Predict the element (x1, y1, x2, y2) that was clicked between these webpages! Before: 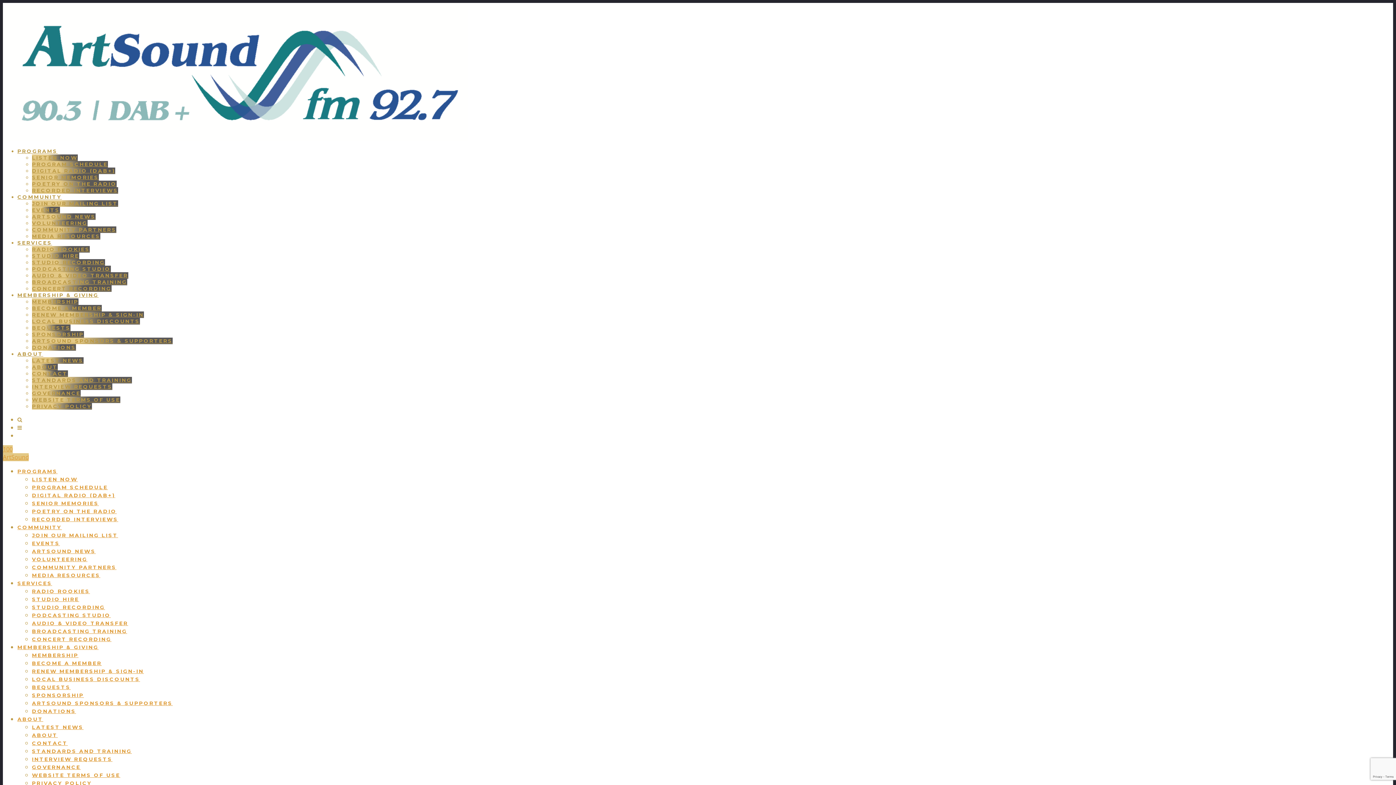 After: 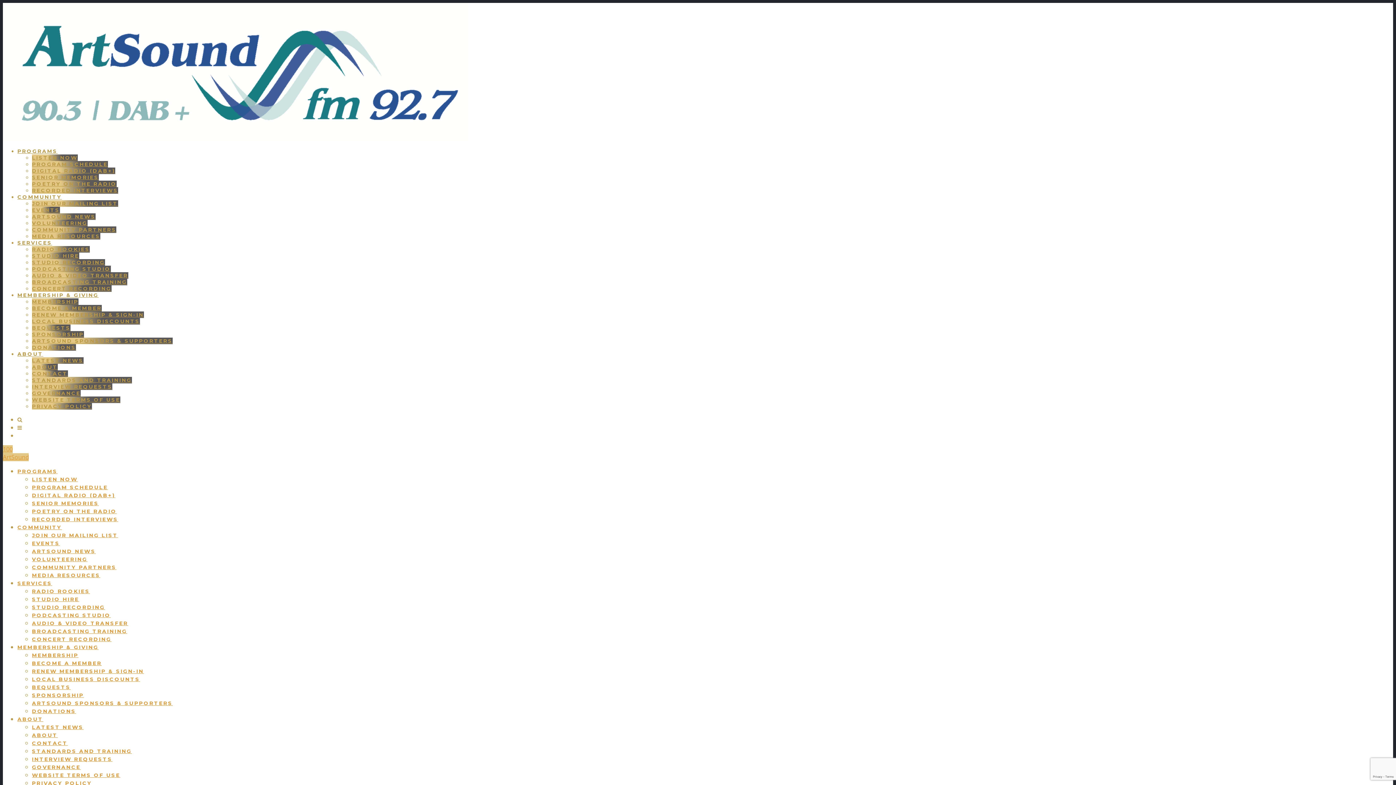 Action: bbox: (32, 476, 77, 482) label: LISTEN NOW